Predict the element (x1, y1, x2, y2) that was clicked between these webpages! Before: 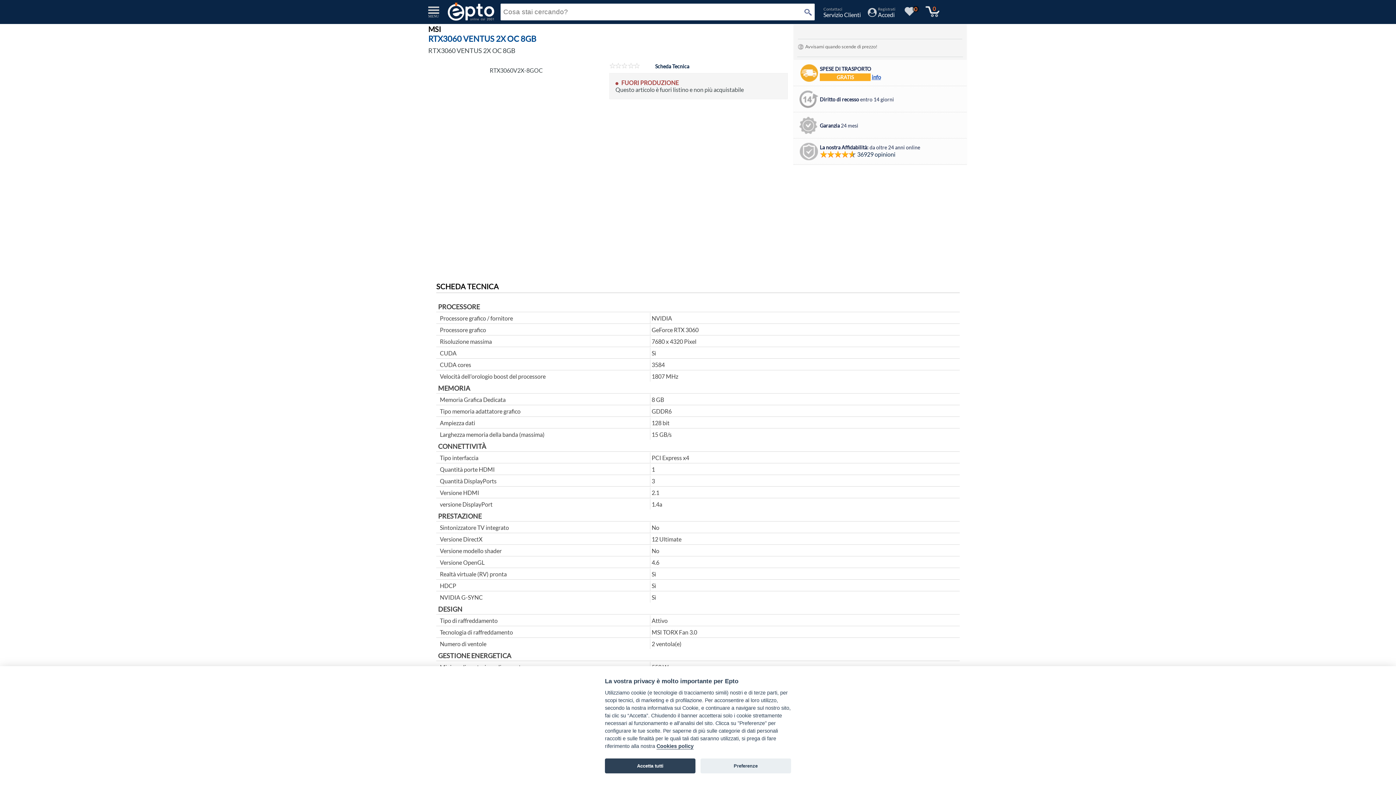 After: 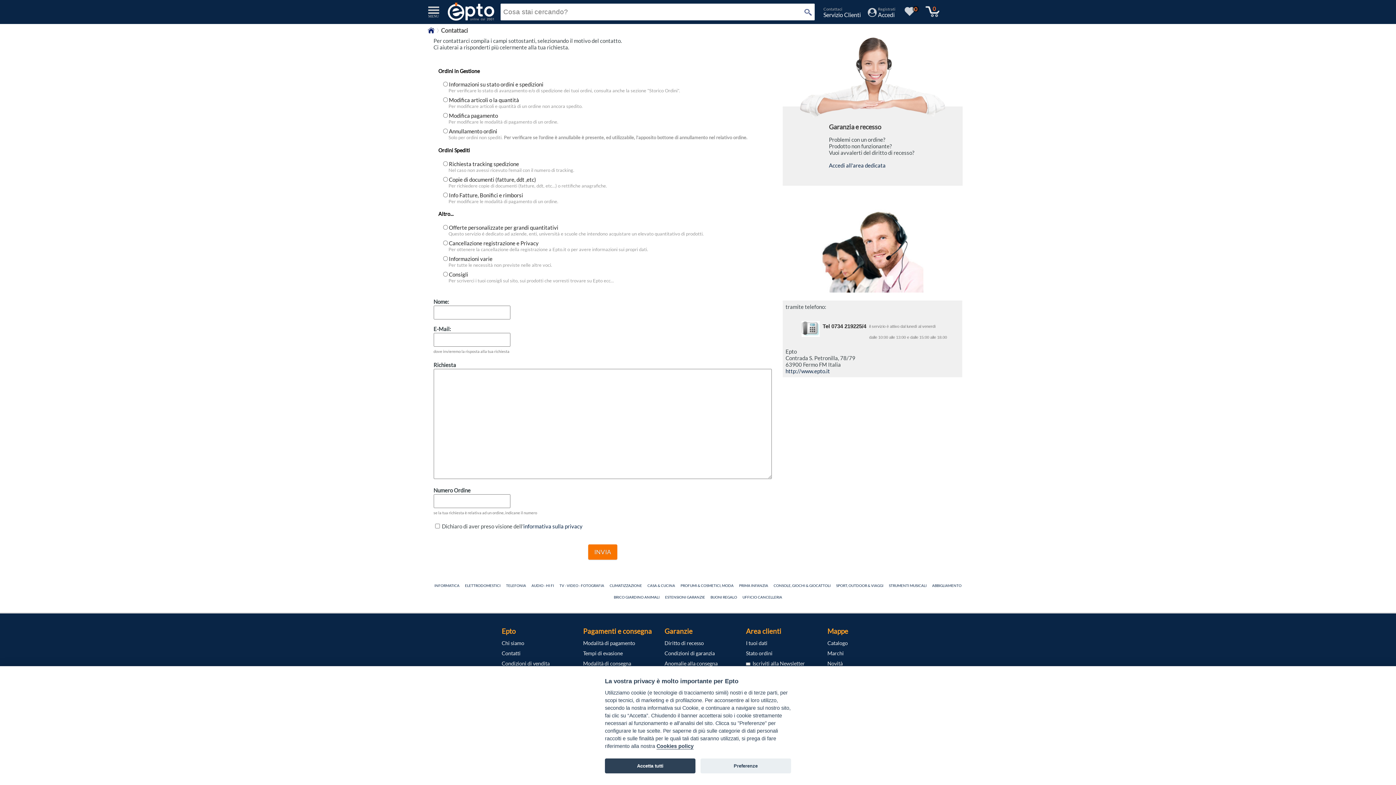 Action: bbox: (823, 6, 861, 17) label: Contattaci
Servizio Clienti